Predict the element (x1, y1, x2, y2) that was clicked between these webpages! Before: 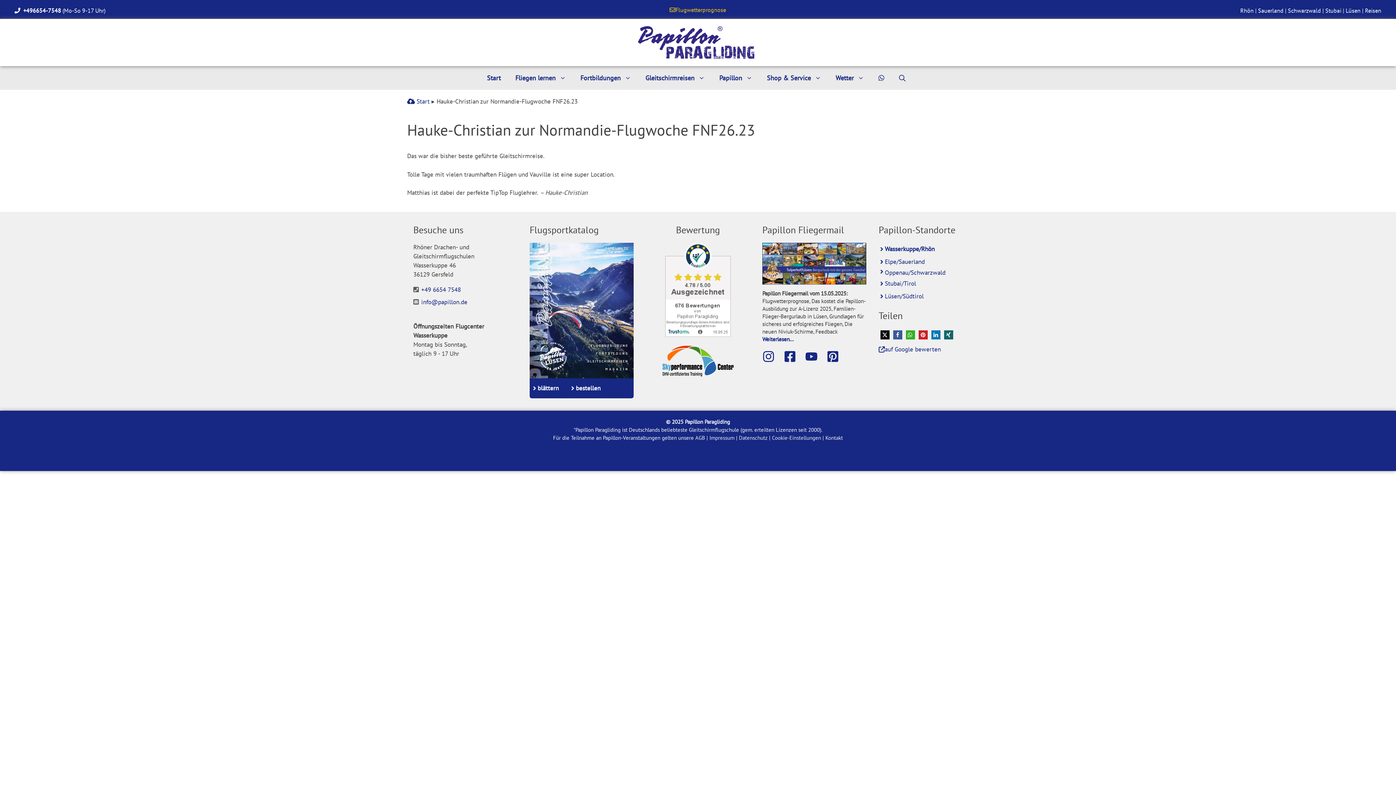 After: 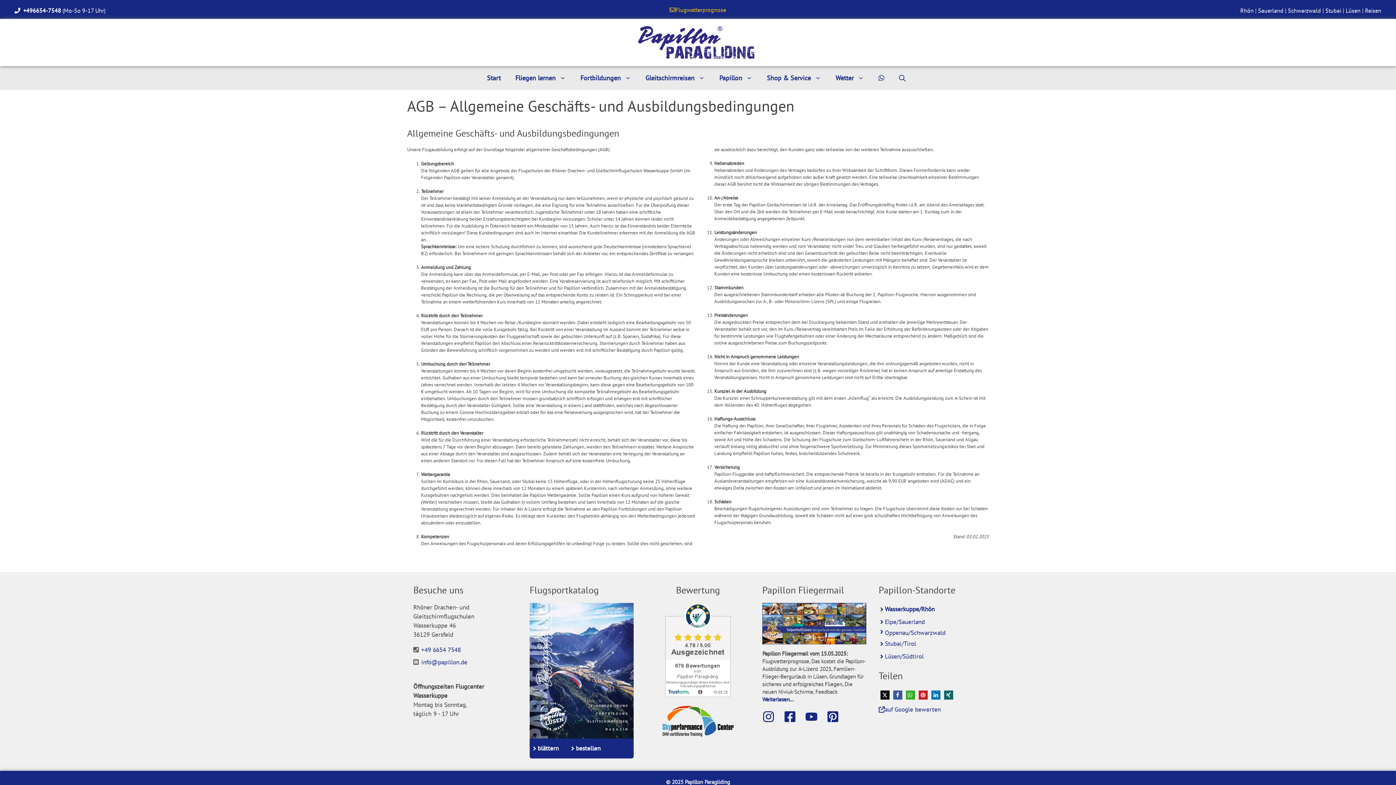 Action: bbox: (695, 434, 705, 441) label: AGB